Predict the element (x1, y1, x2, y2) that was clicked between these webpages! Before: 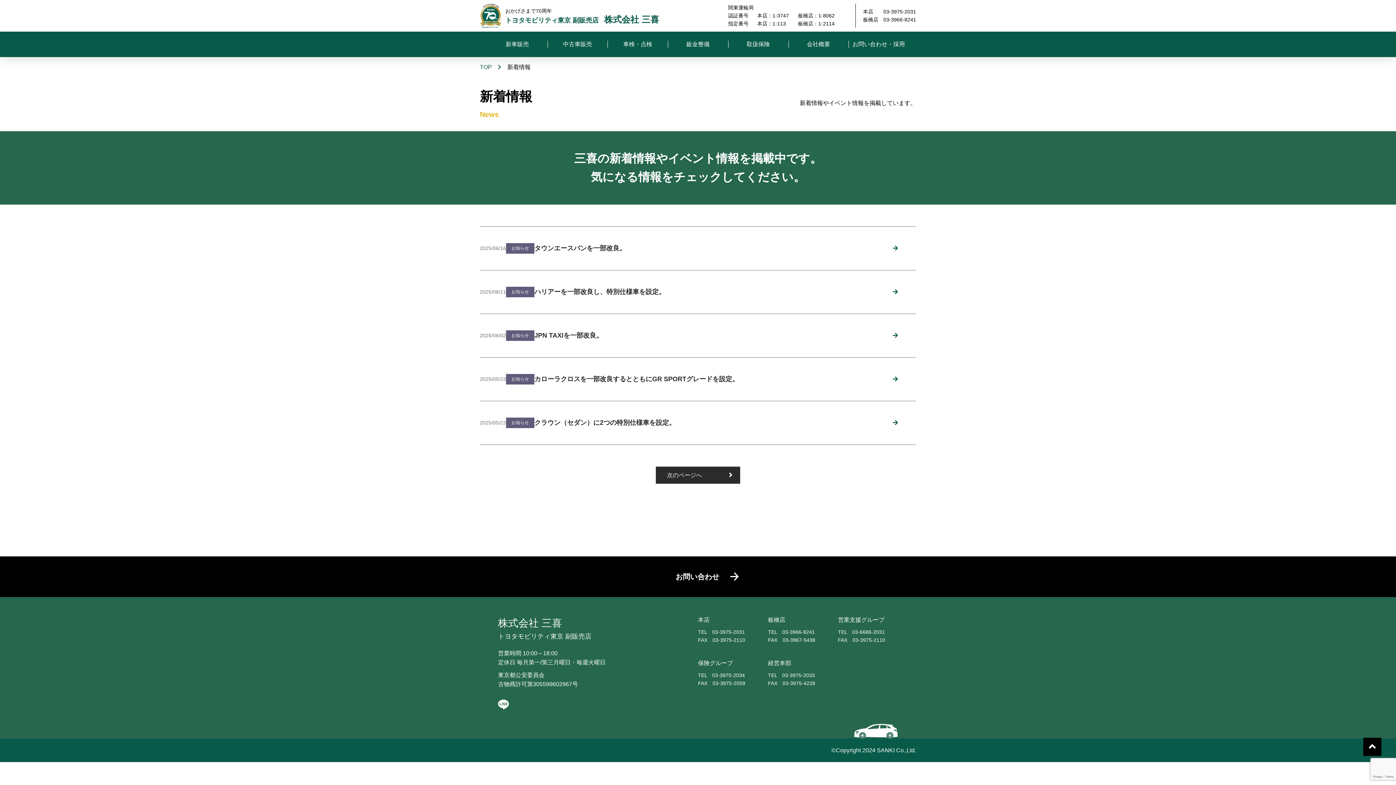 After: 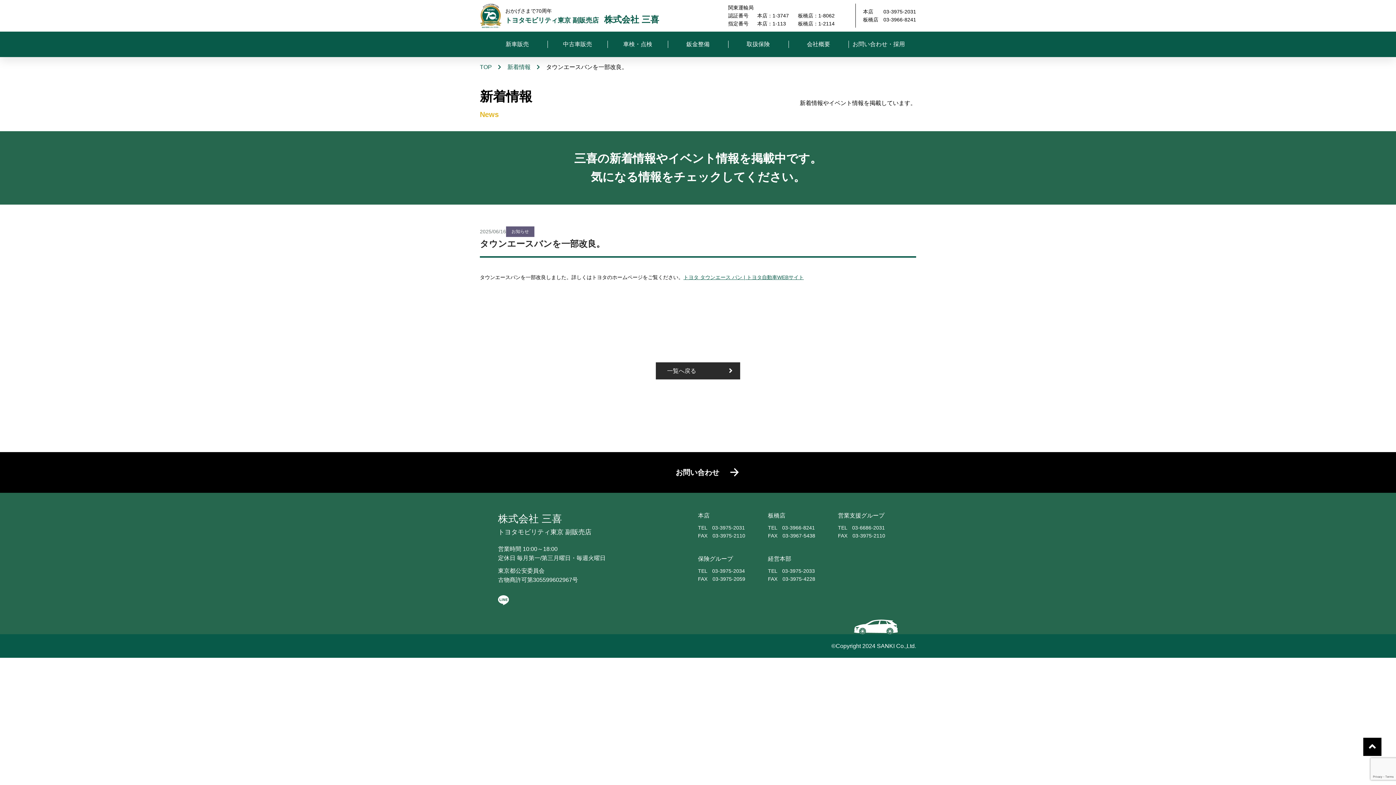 Action: label: 2025/06/16
お知らせ
タウンエースバンを一部改良。 bbox: (480, 226, 916, 270)